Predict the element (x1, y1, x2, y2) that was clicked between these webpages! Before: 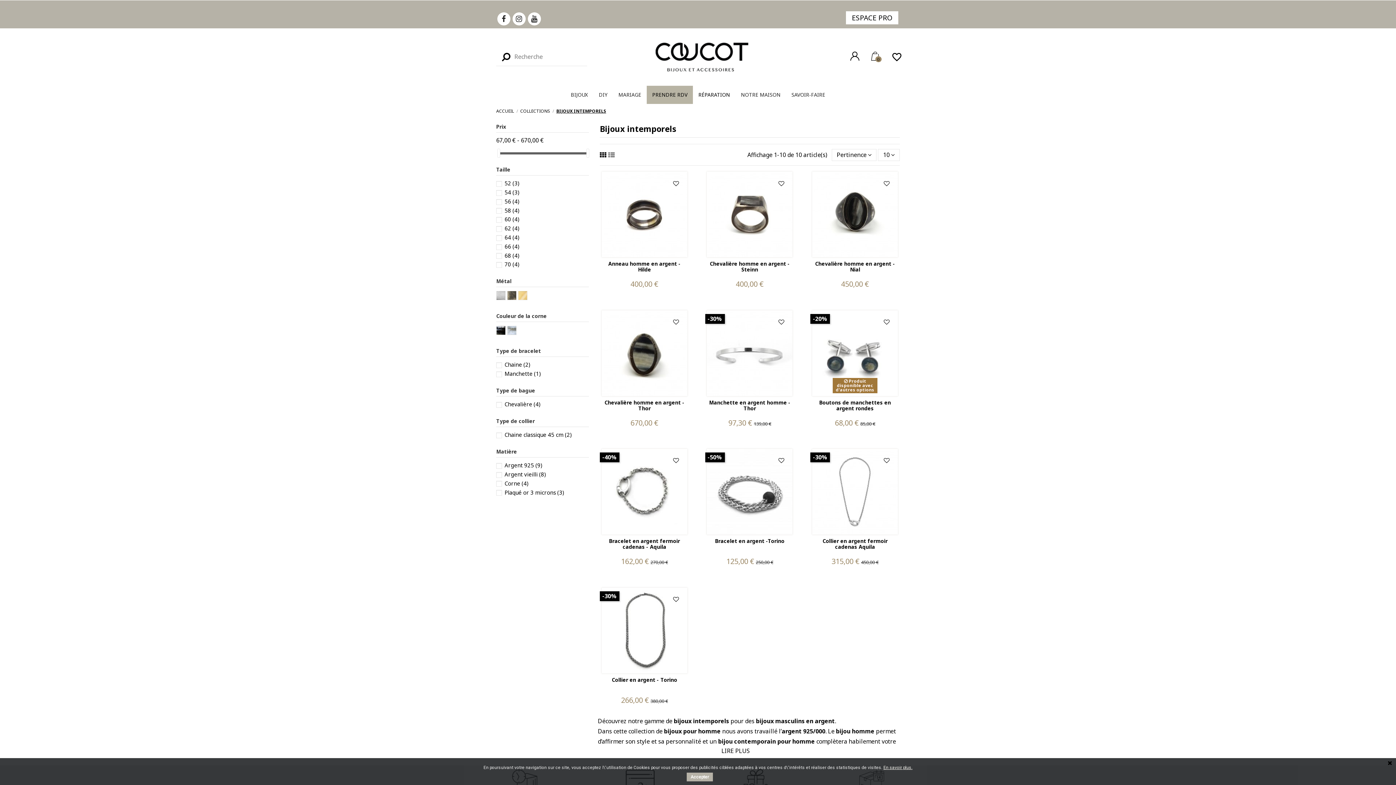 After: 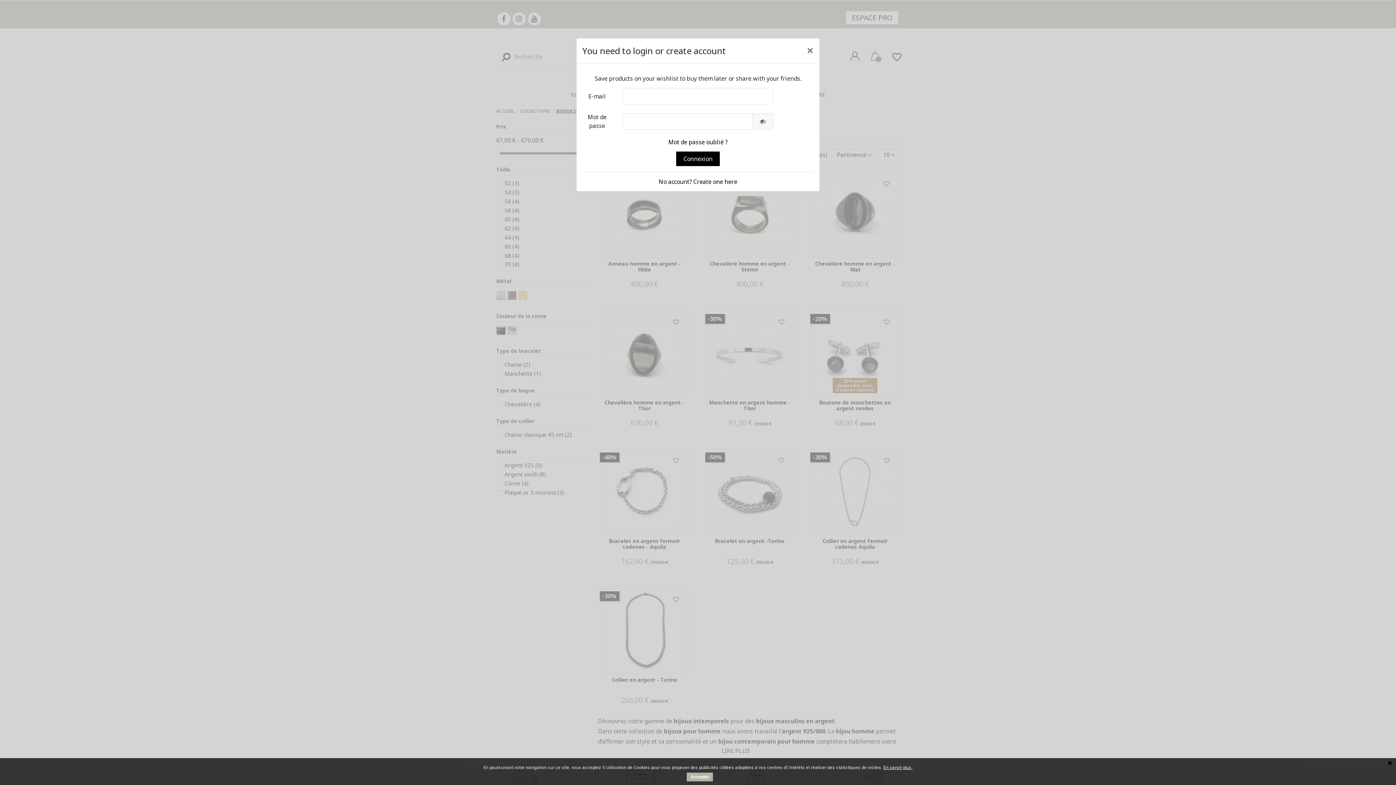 Action: bbox: (775, 455, 788, 468)